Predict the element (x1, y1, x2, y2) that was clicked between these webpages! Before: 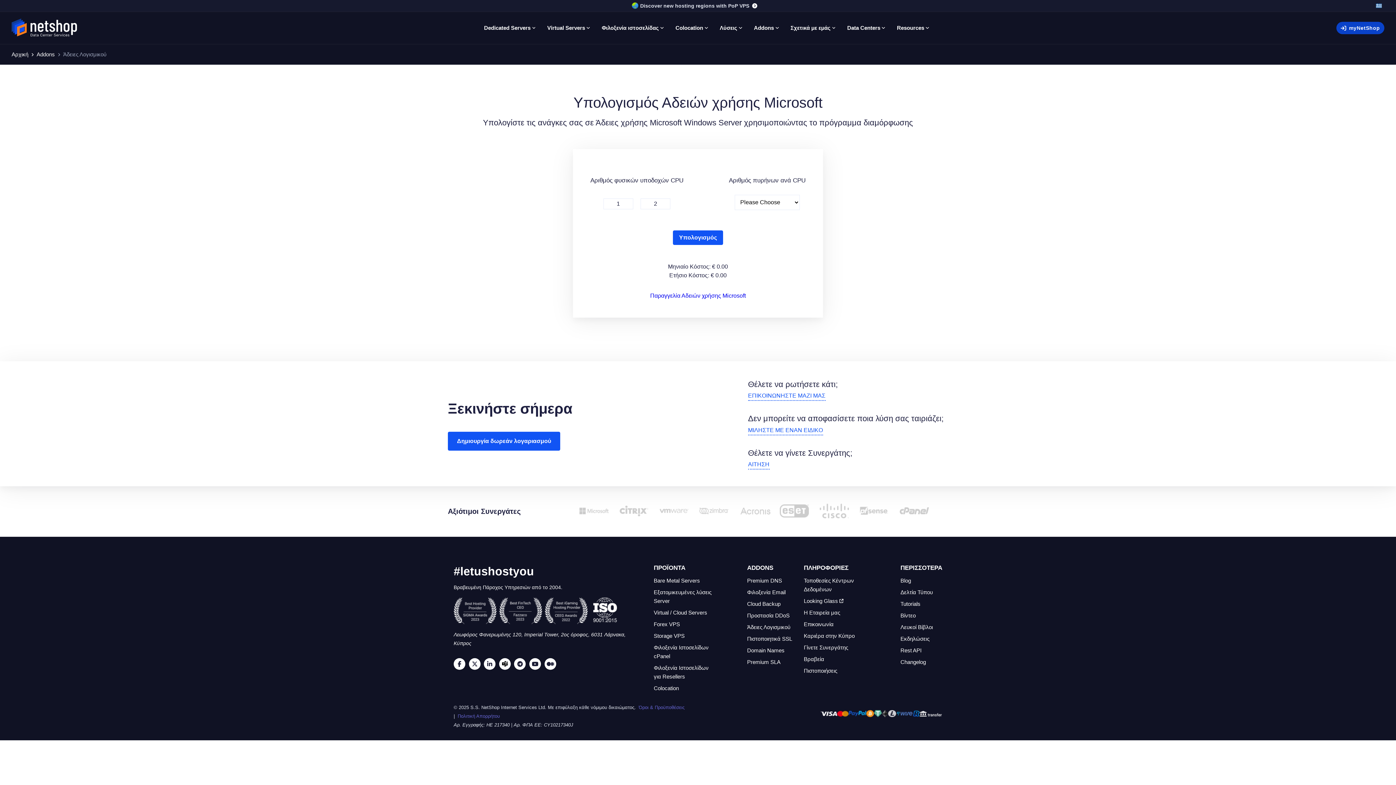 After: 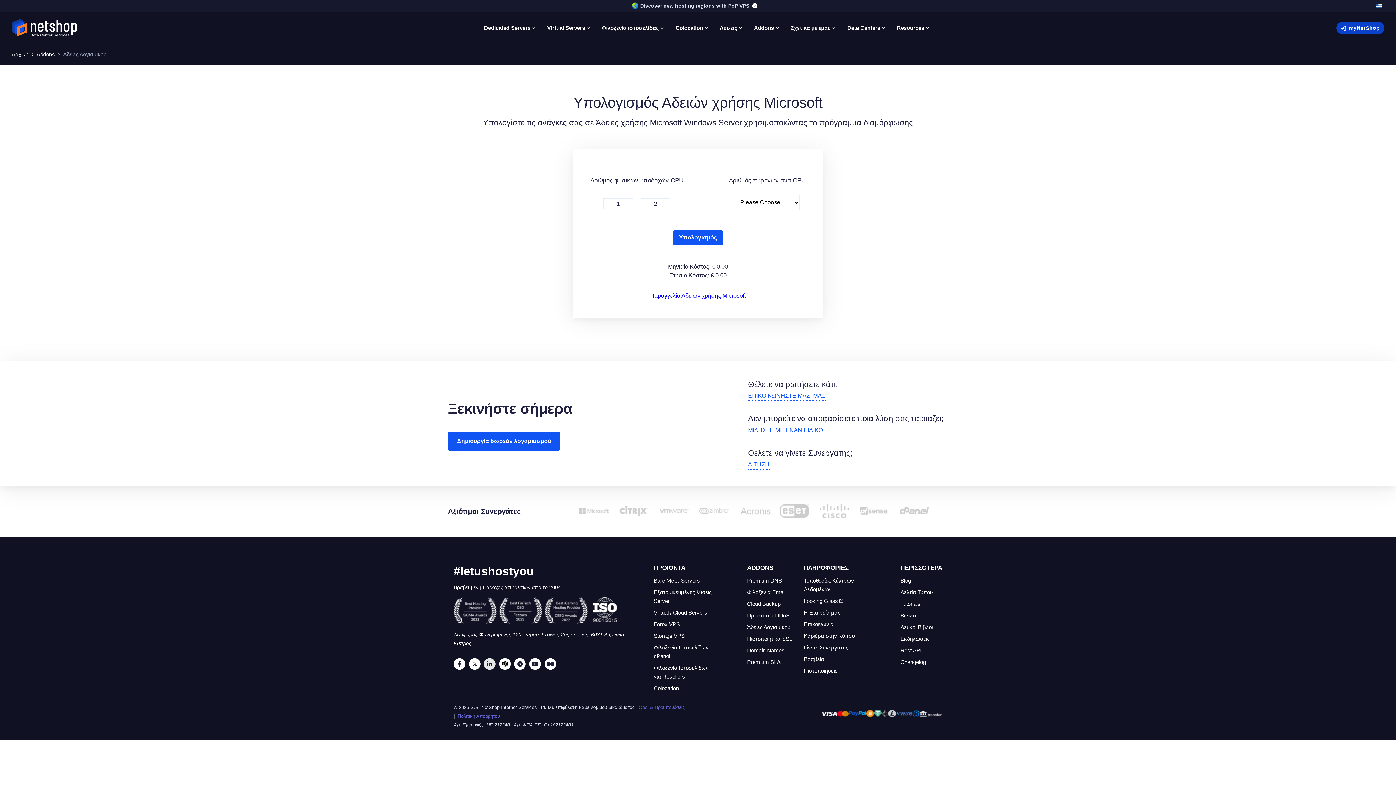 Action: bbox: (484, 658, 499, 670) label: LinkedIn